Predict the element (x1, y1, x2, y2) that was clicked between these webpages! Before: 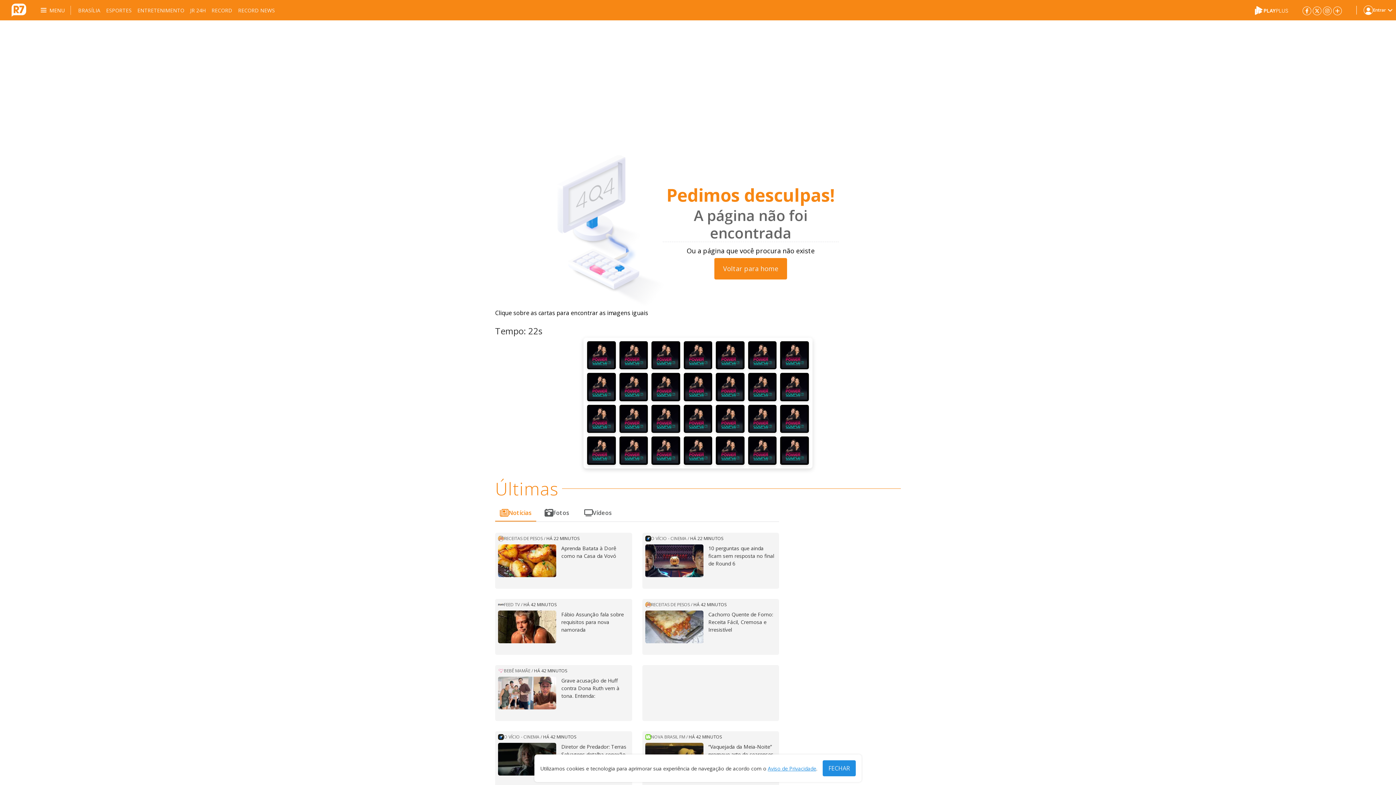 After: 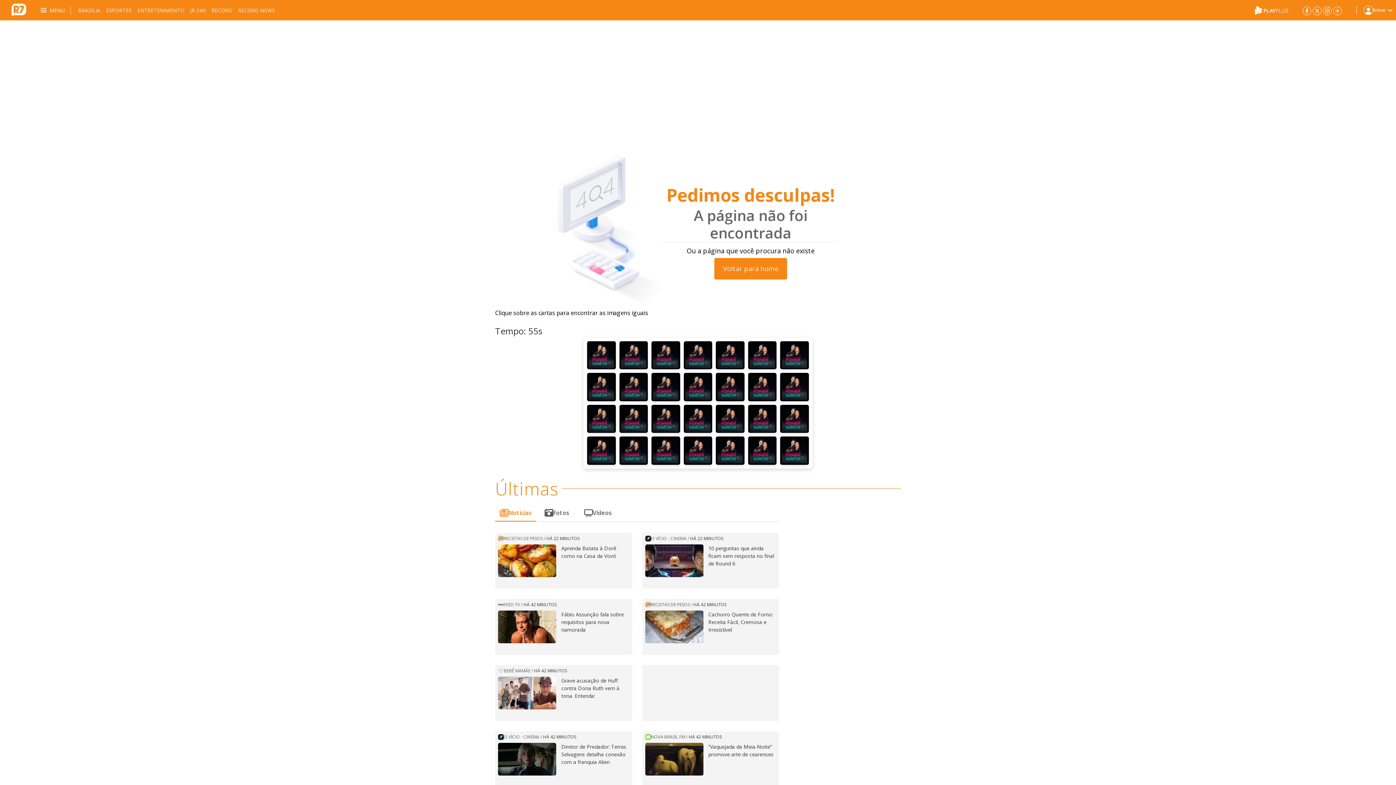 Action: bbox: (822, 760, 856, 776) label: FECHAR